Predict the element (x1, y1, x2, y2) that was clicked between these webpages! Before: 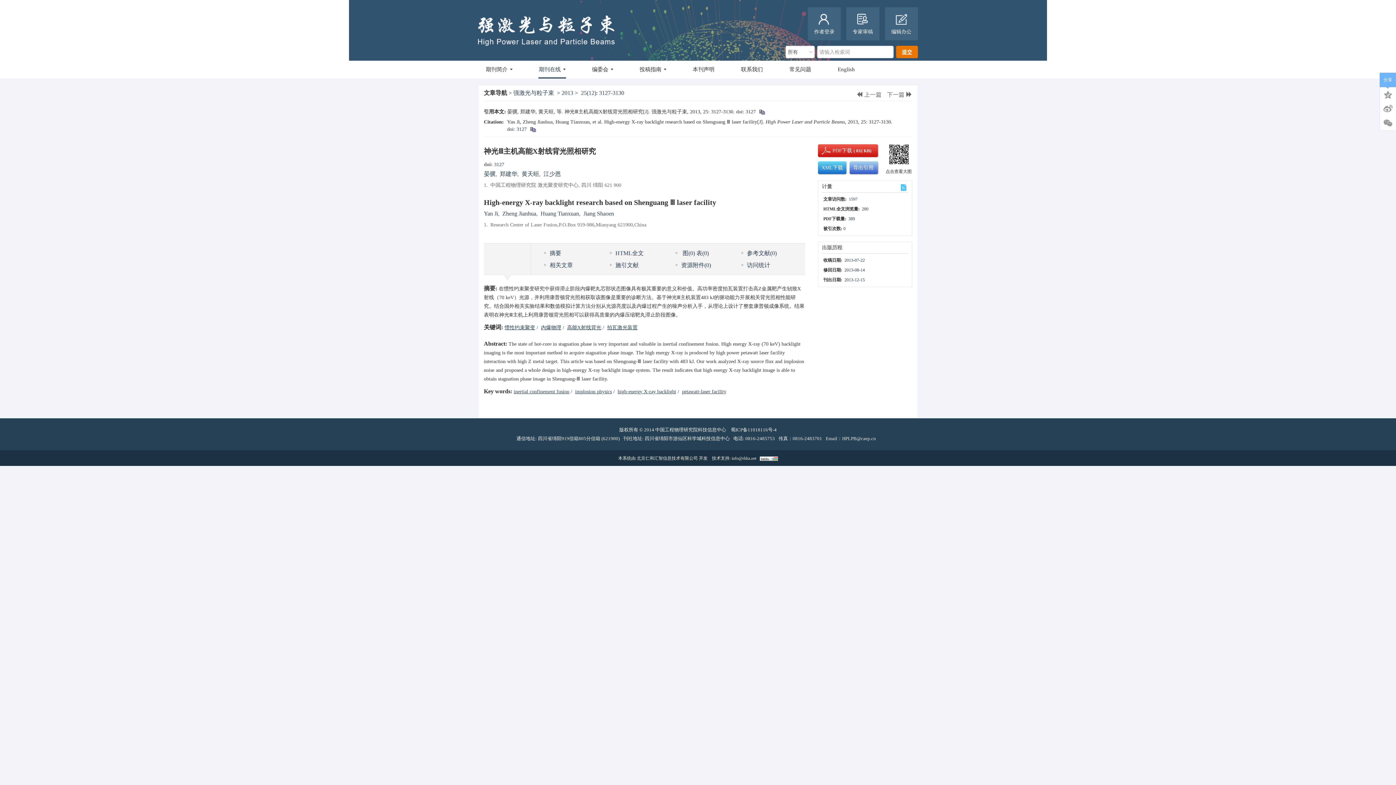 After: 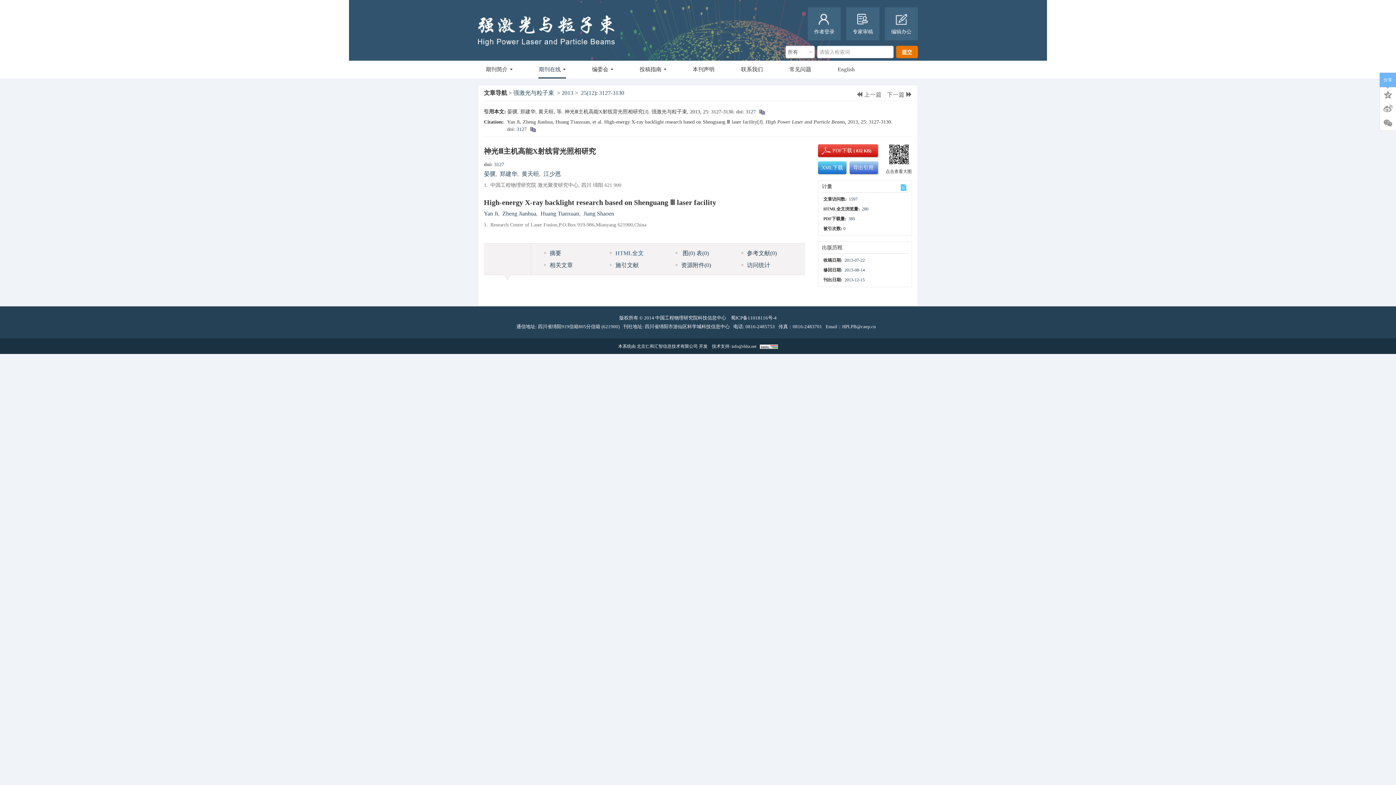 Action: bbox: (607, 247, 673, 259) label: HTML全文